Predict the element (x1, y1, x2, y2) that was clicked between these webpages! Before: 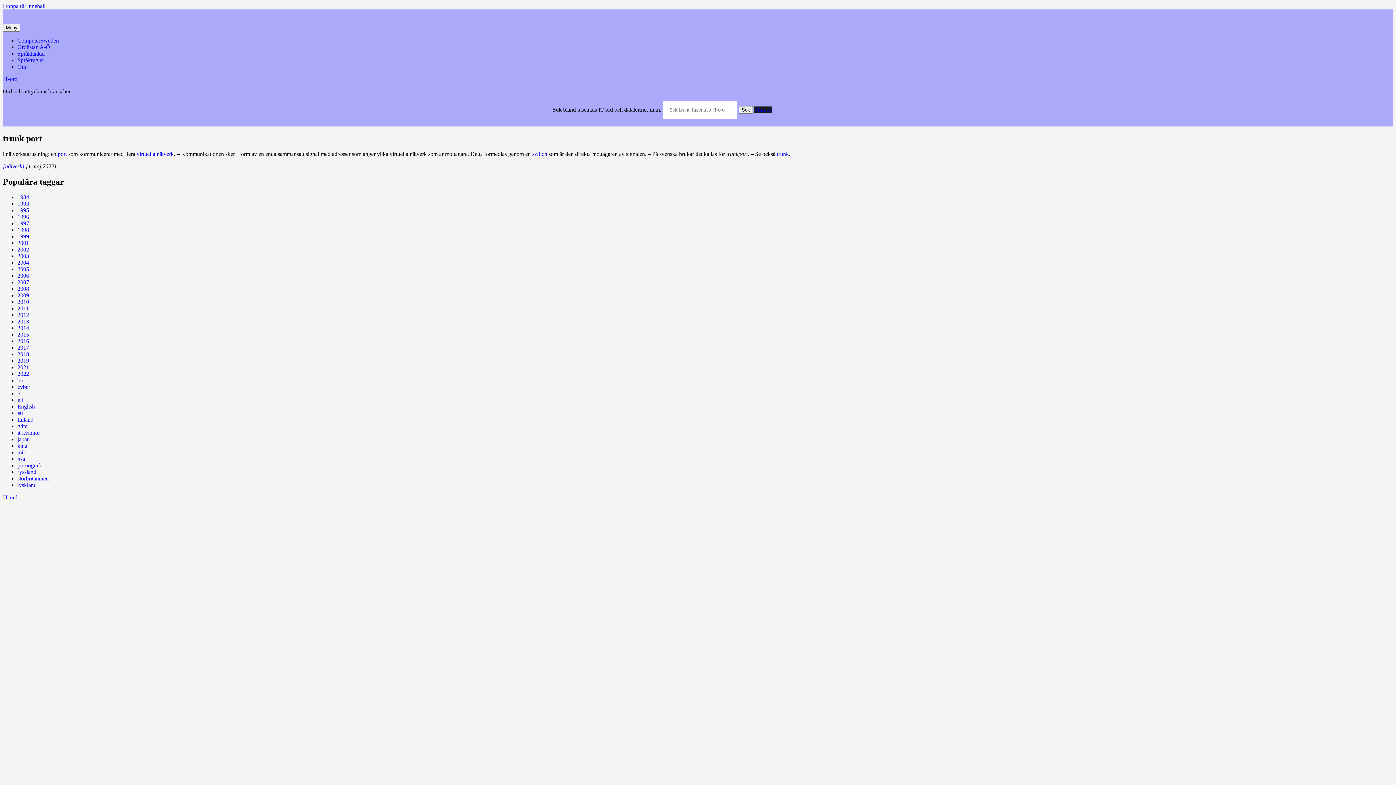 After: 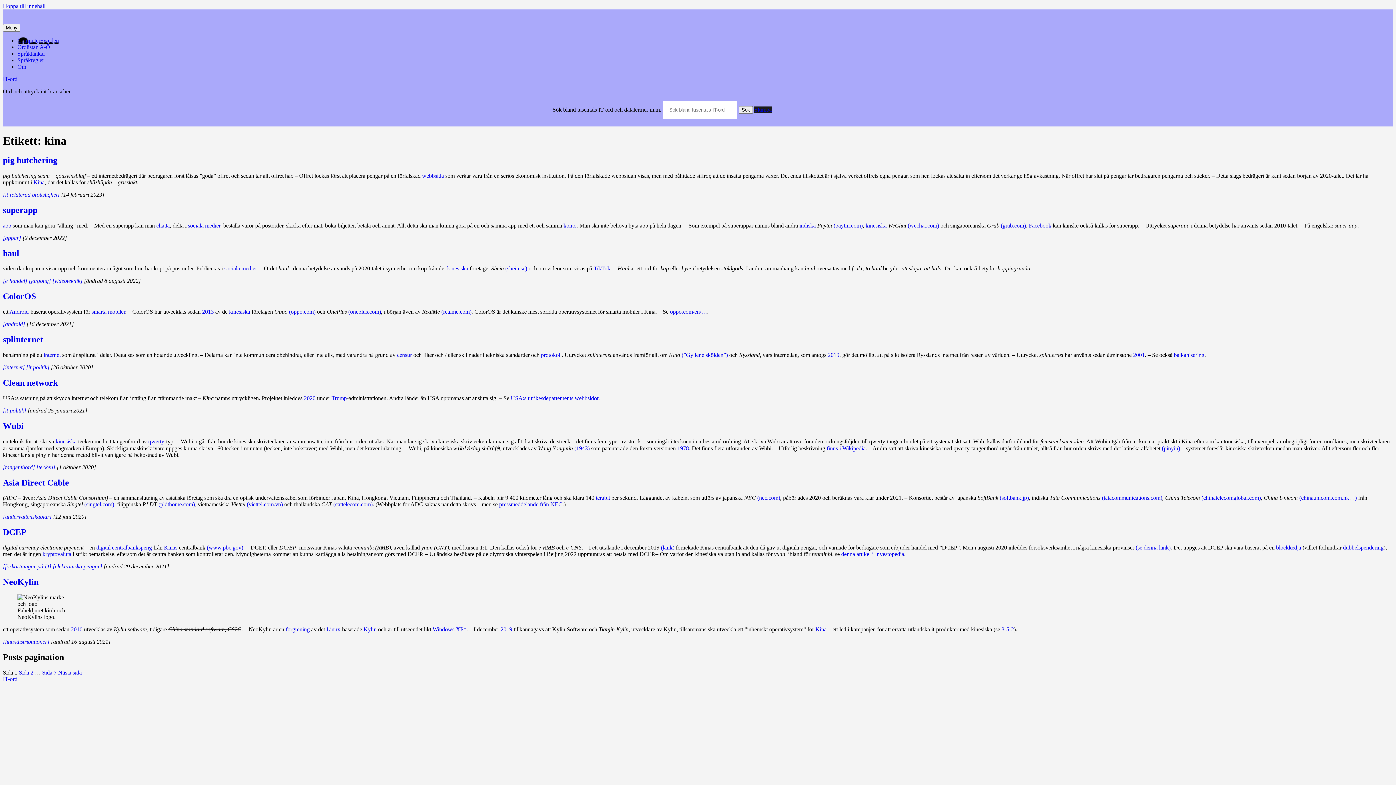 Action: bbox: (17, 442, 27, 448) label: kina